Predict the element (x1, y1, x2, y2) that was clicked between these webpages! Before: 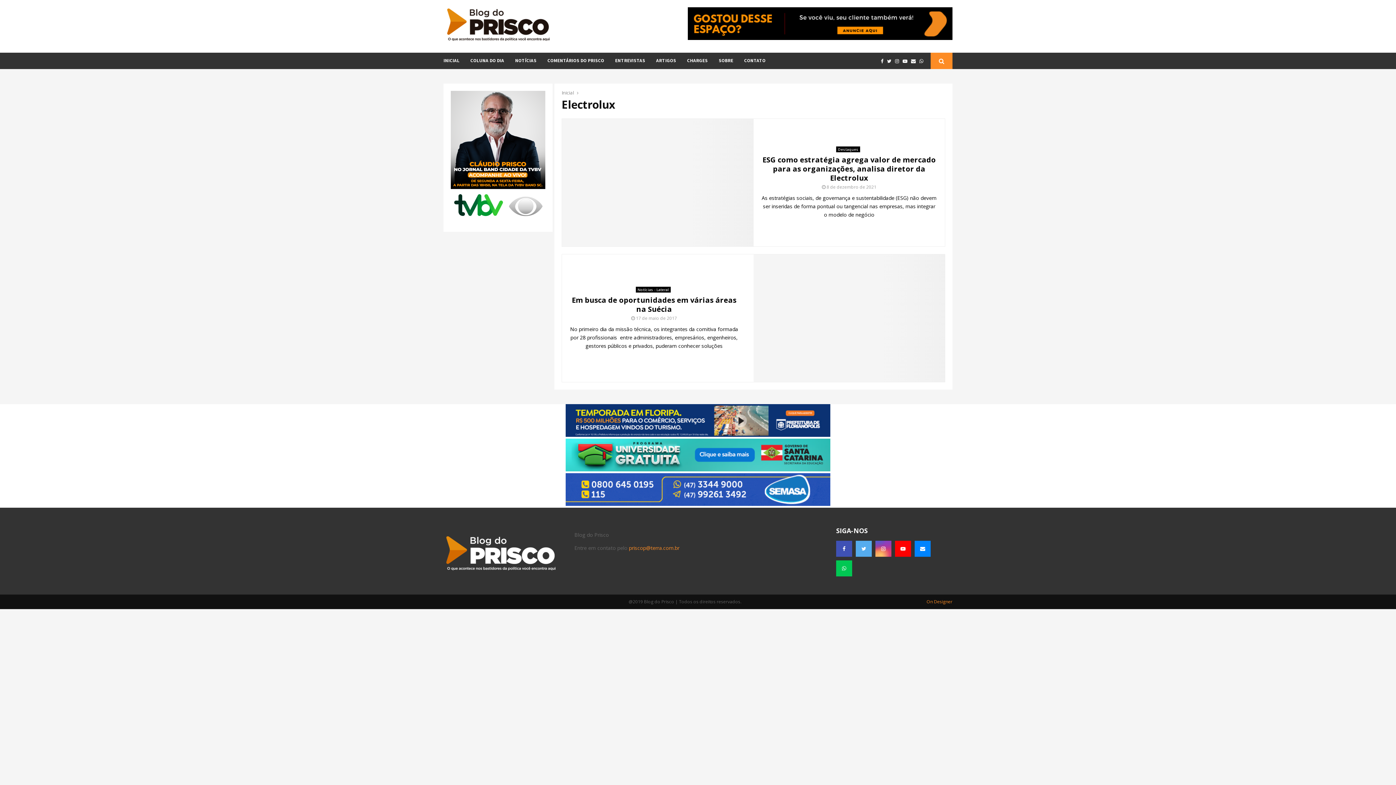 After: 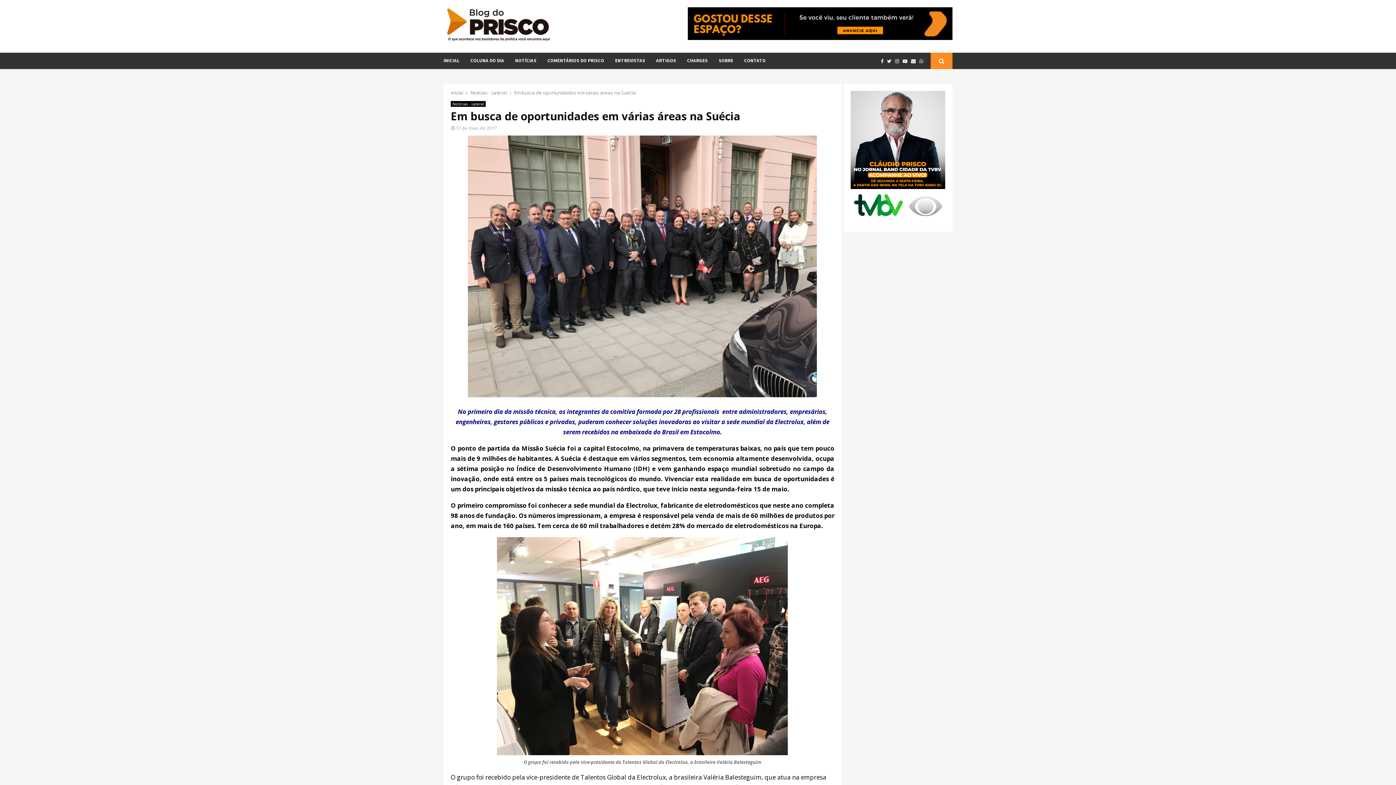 Action: label: Em busca de oportunidades em várias áreas na Suécia bbox: (571, 295, 736, 314)